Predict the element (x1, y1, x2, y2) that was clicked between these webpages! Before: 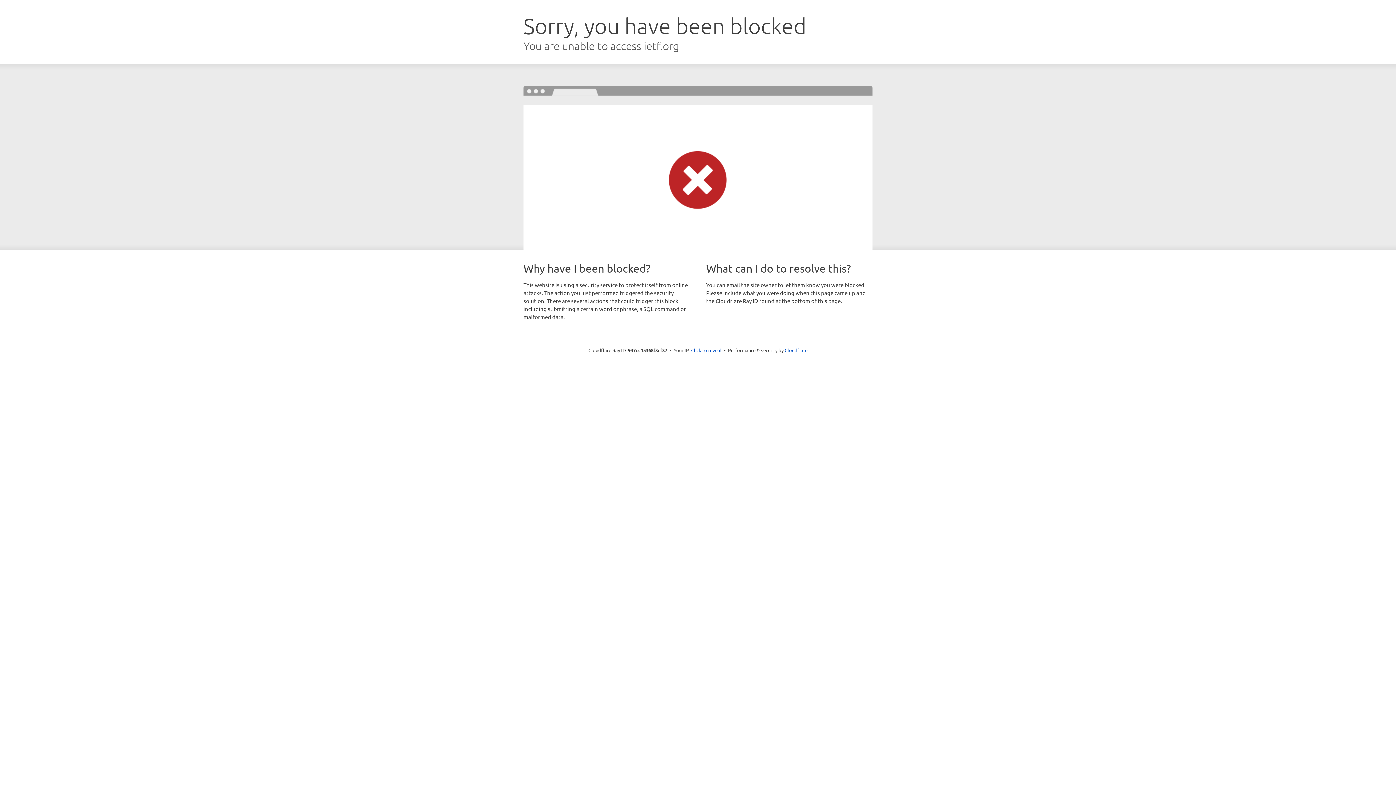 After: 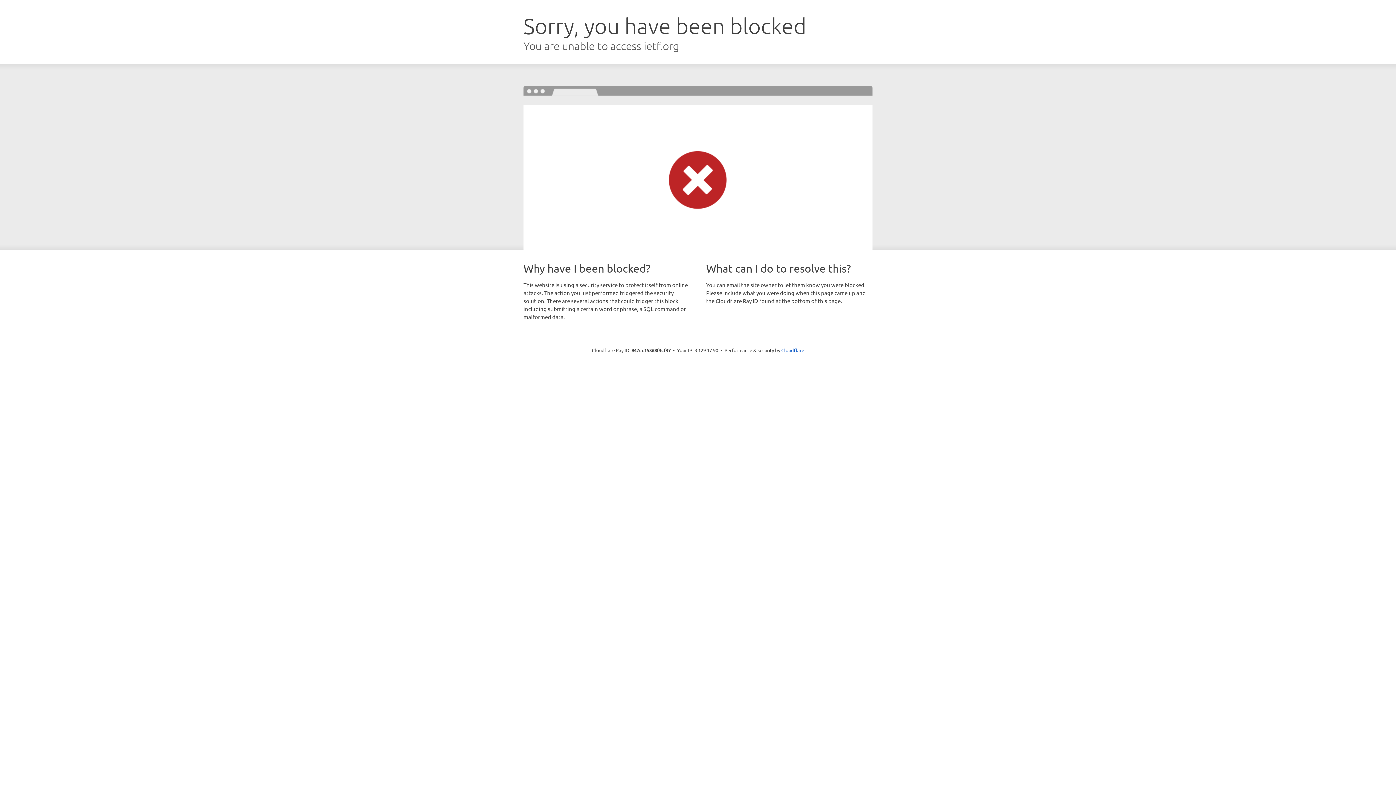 Action: bbox: (691, 346, 721, 353) label: Click to reveal